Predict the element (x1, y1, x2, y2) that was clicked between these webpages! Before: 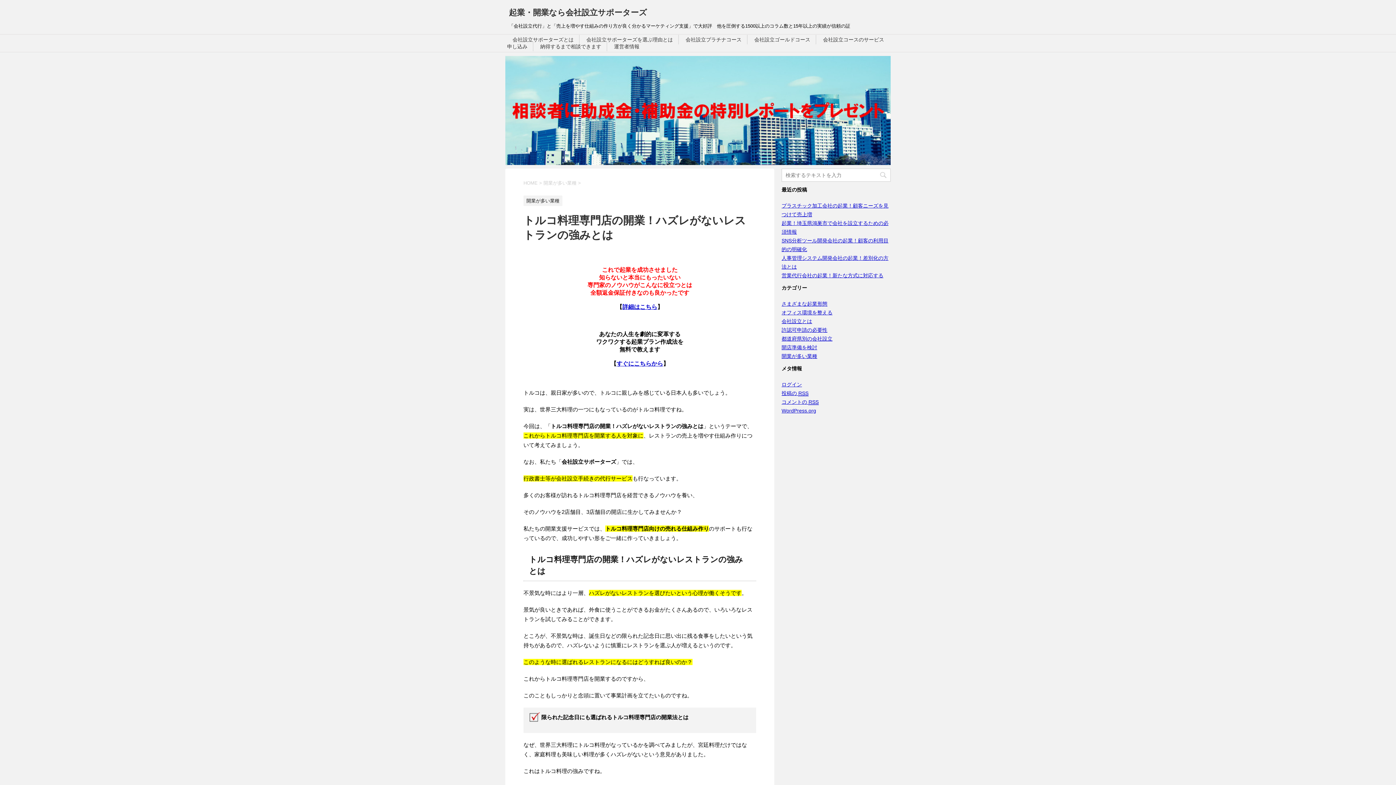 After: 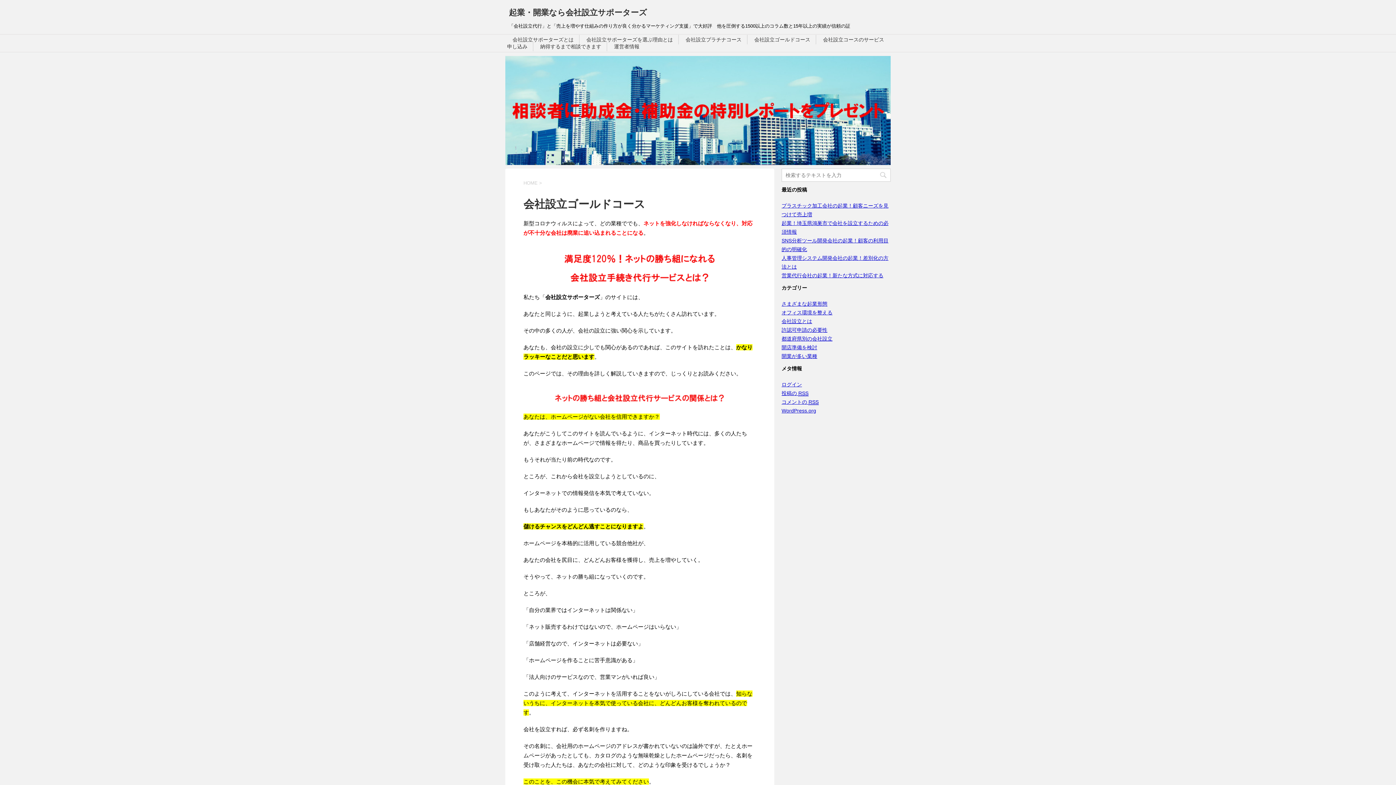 Action: label: 会社設立ゴールドコース bbox: (754, 36, 810, 42)